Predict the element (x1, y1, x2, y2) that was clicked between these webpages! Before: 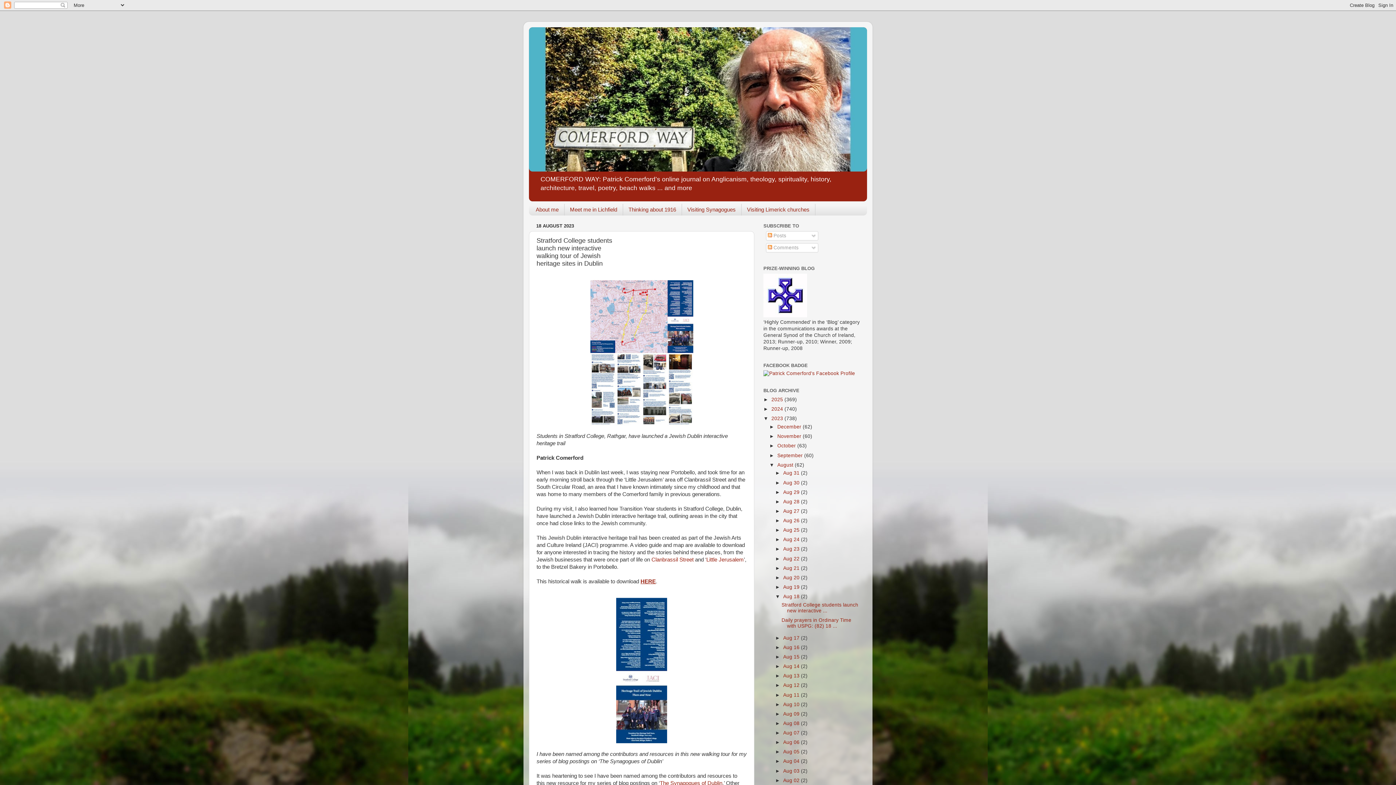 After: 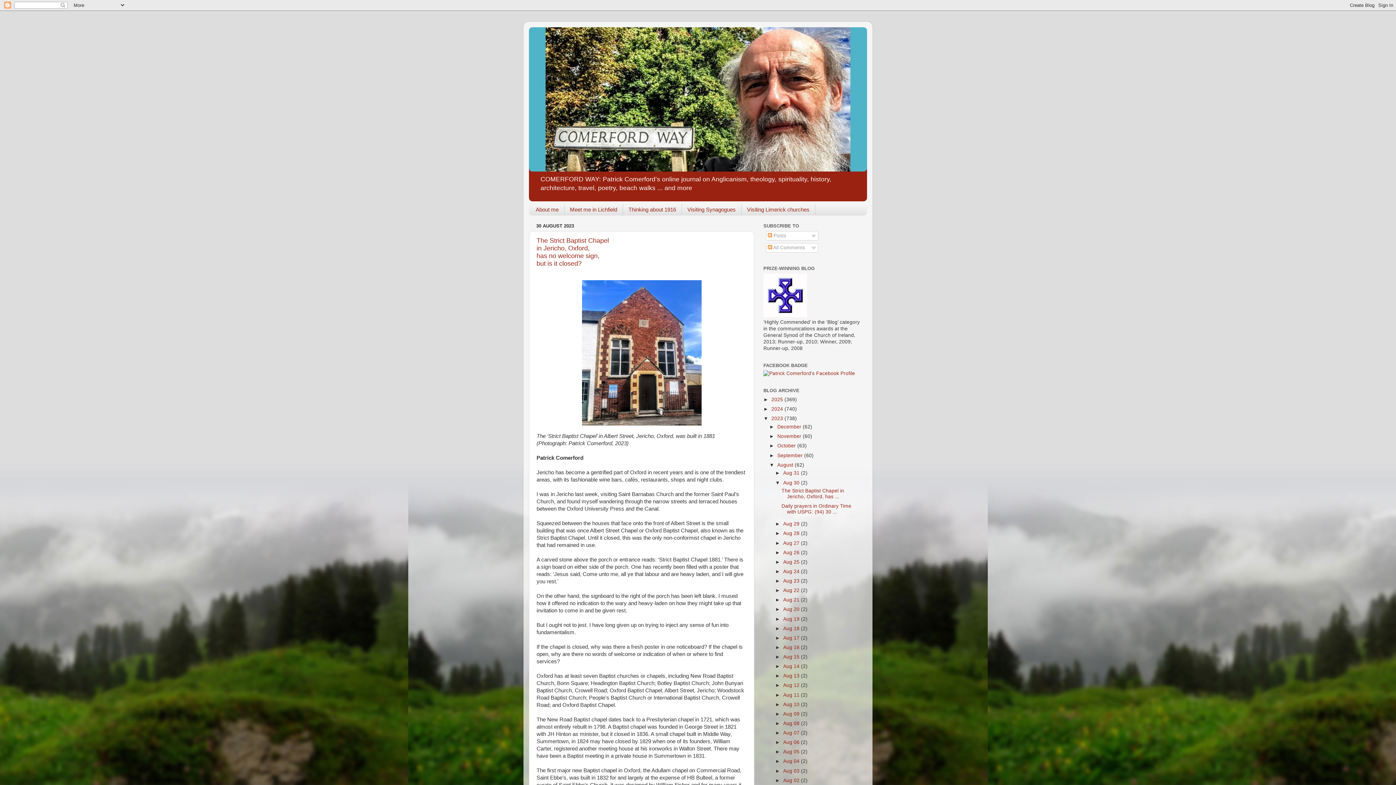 Action: label: Aug 30  bbox: (783, 480, 801, 485)